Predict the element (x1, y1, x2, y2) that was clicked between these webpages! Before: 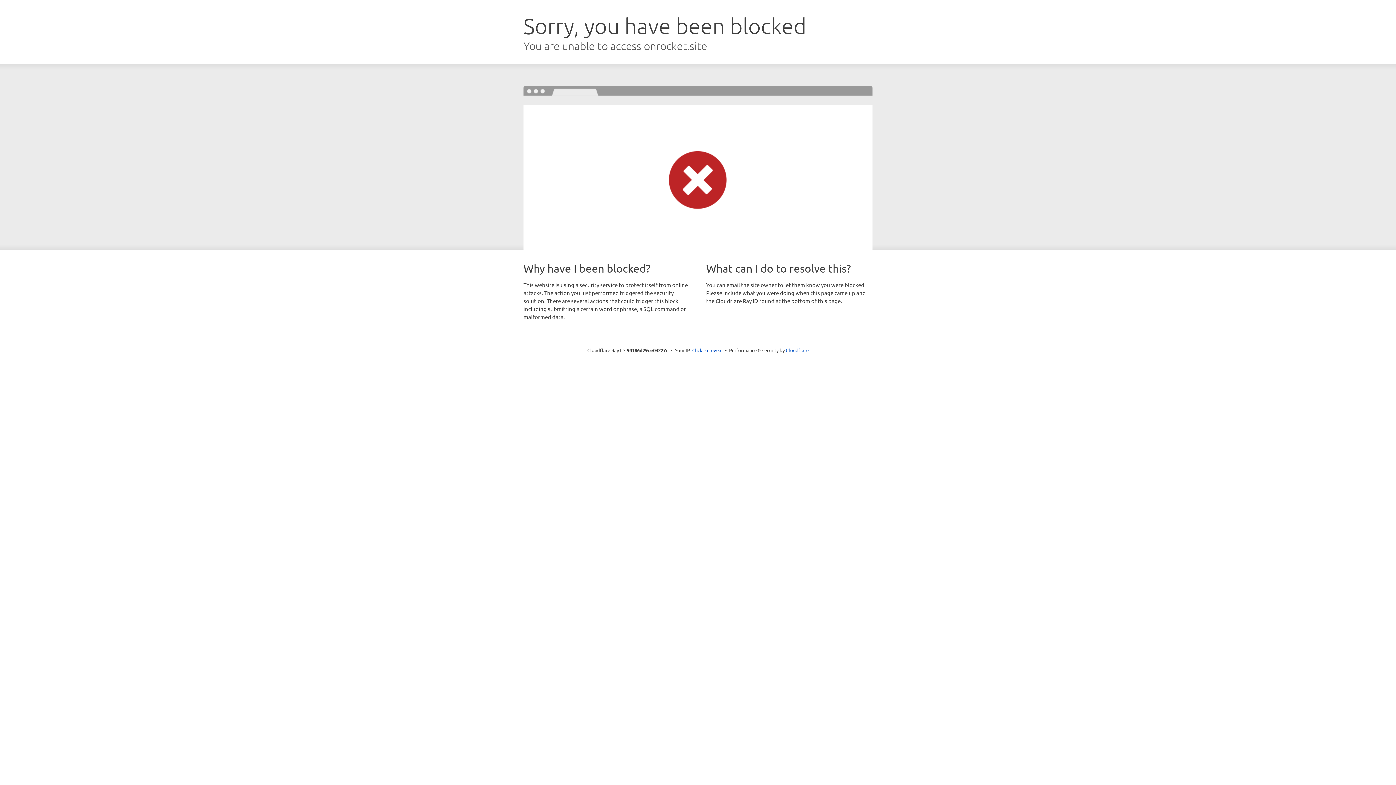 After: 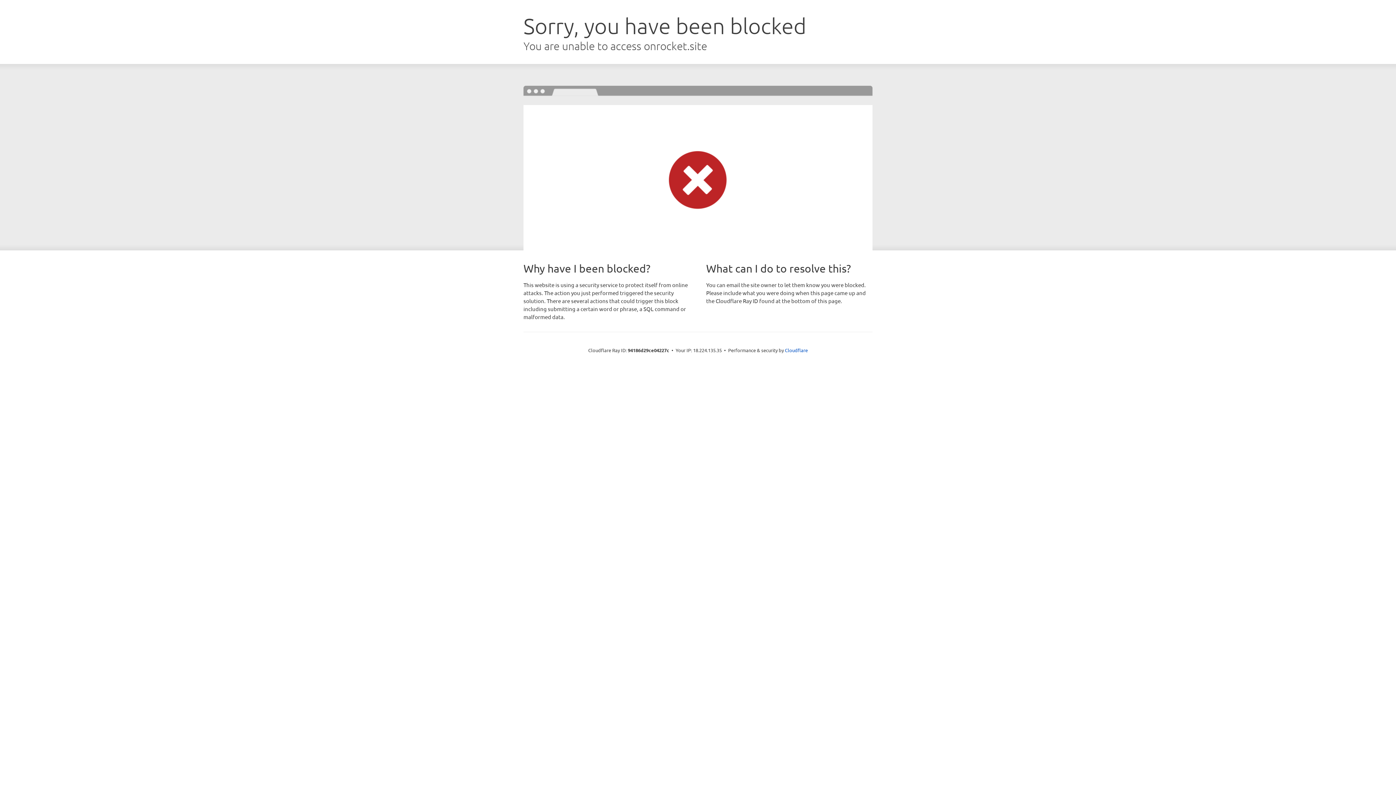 Action: label: Click to reveal bbox: (692, 346, 722, 353)